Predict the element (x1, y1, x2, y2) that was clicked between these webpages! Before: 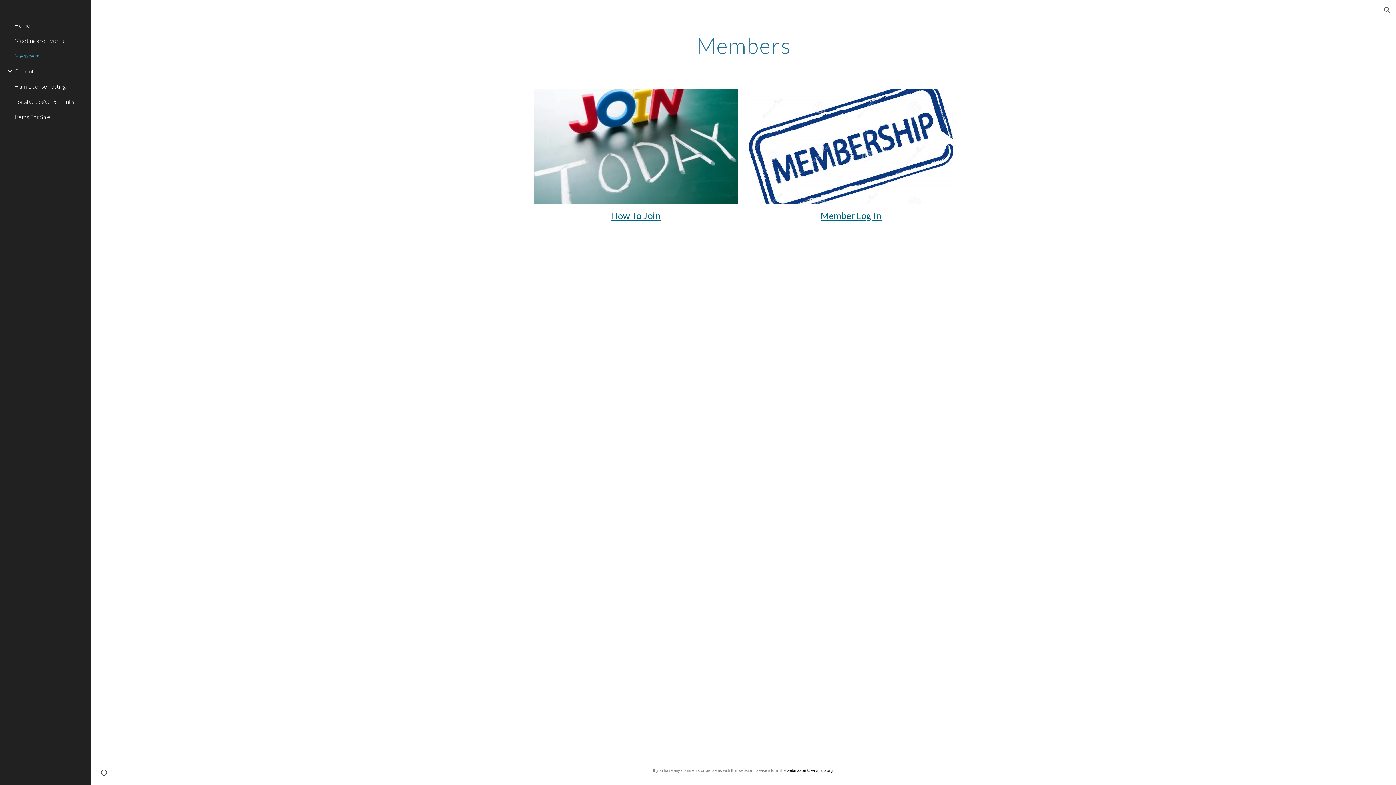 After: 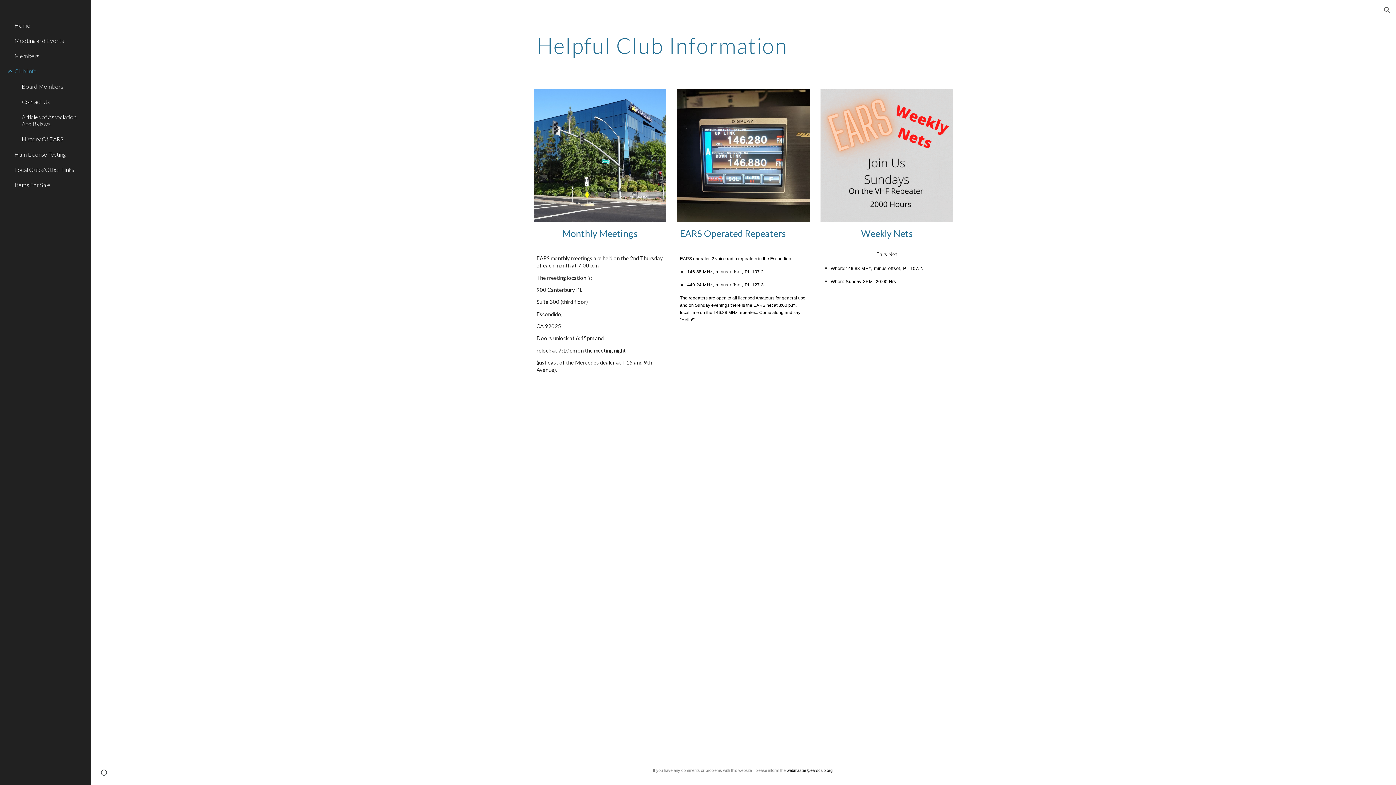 Action: bbox: (13, 63, 86, 78) label: Club Info